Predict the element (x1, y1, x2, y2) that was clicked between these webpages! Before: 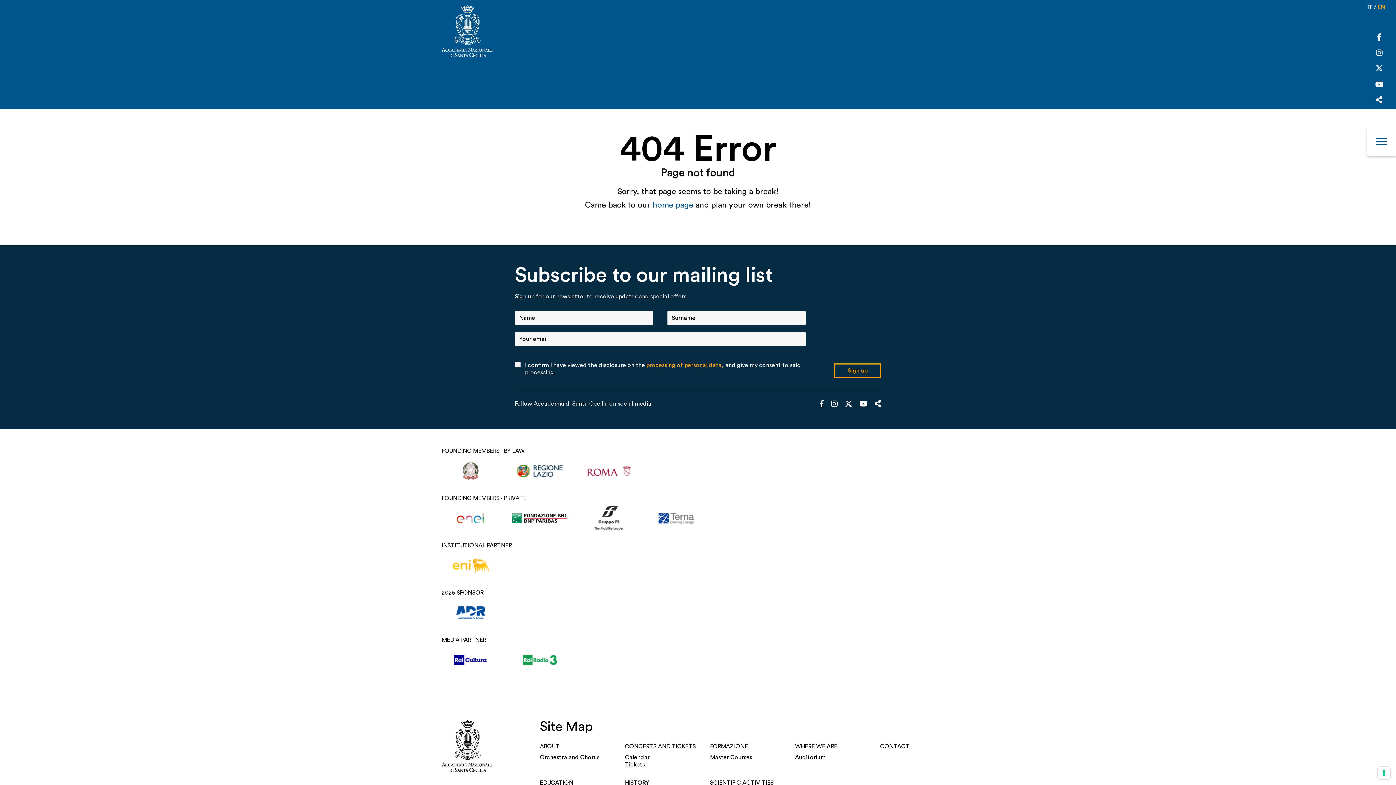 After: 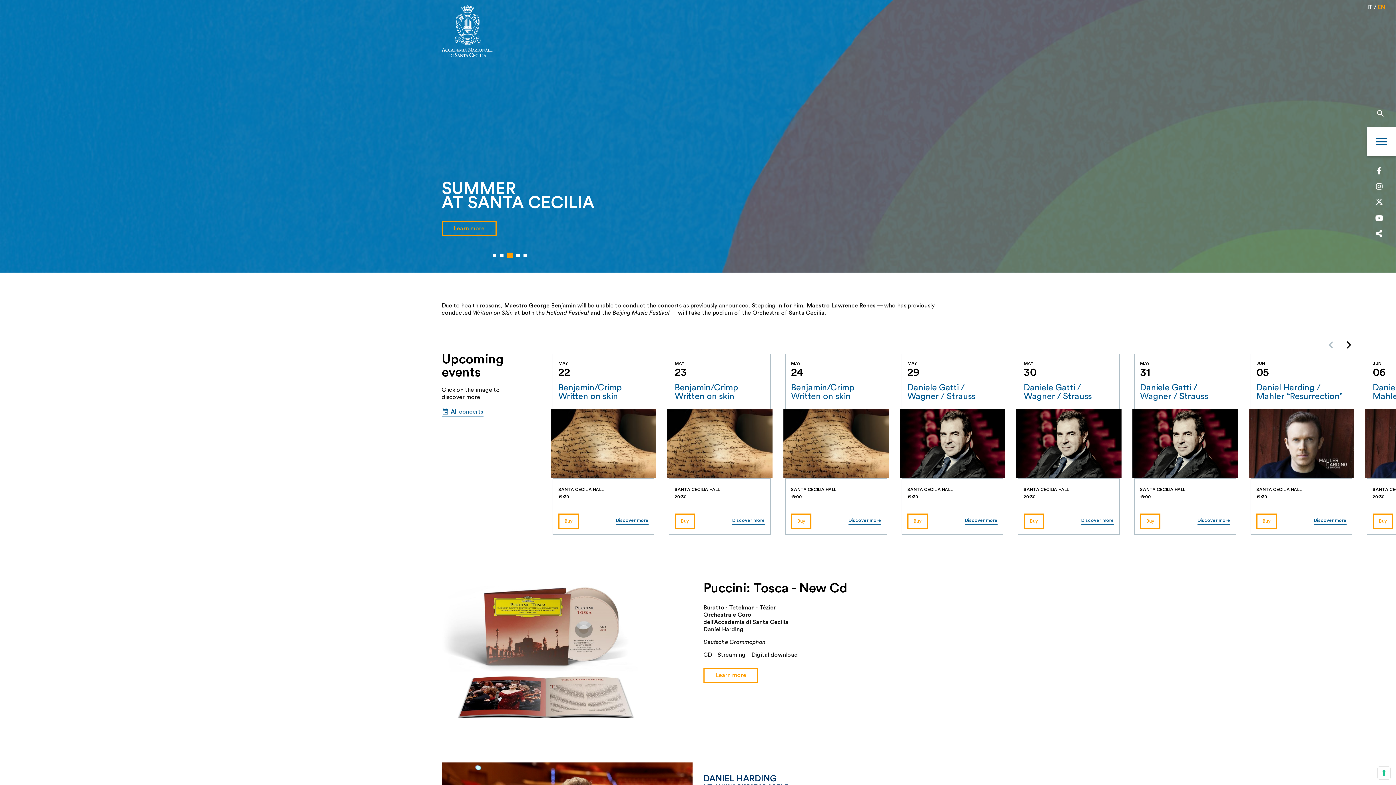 Action: bbox: (436, 720, 498, 803)